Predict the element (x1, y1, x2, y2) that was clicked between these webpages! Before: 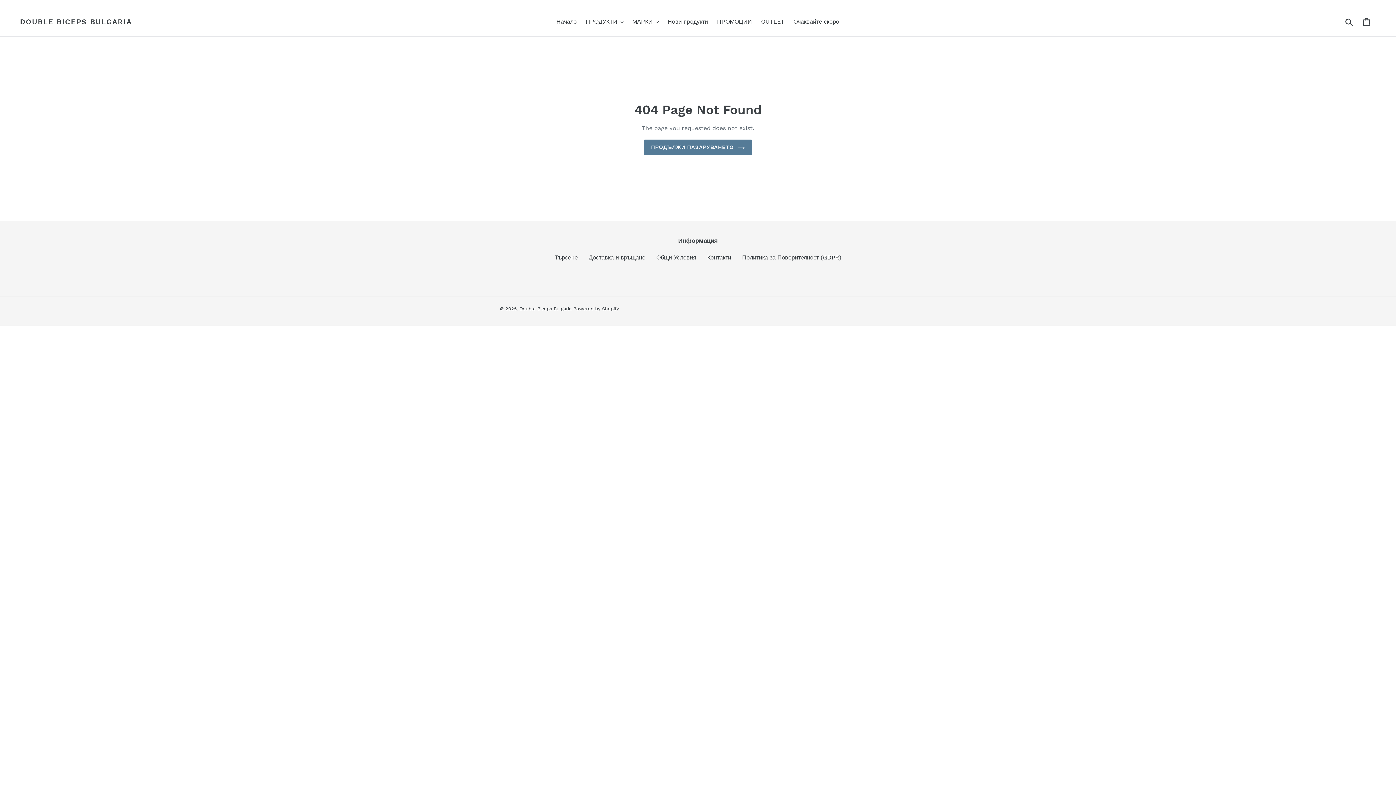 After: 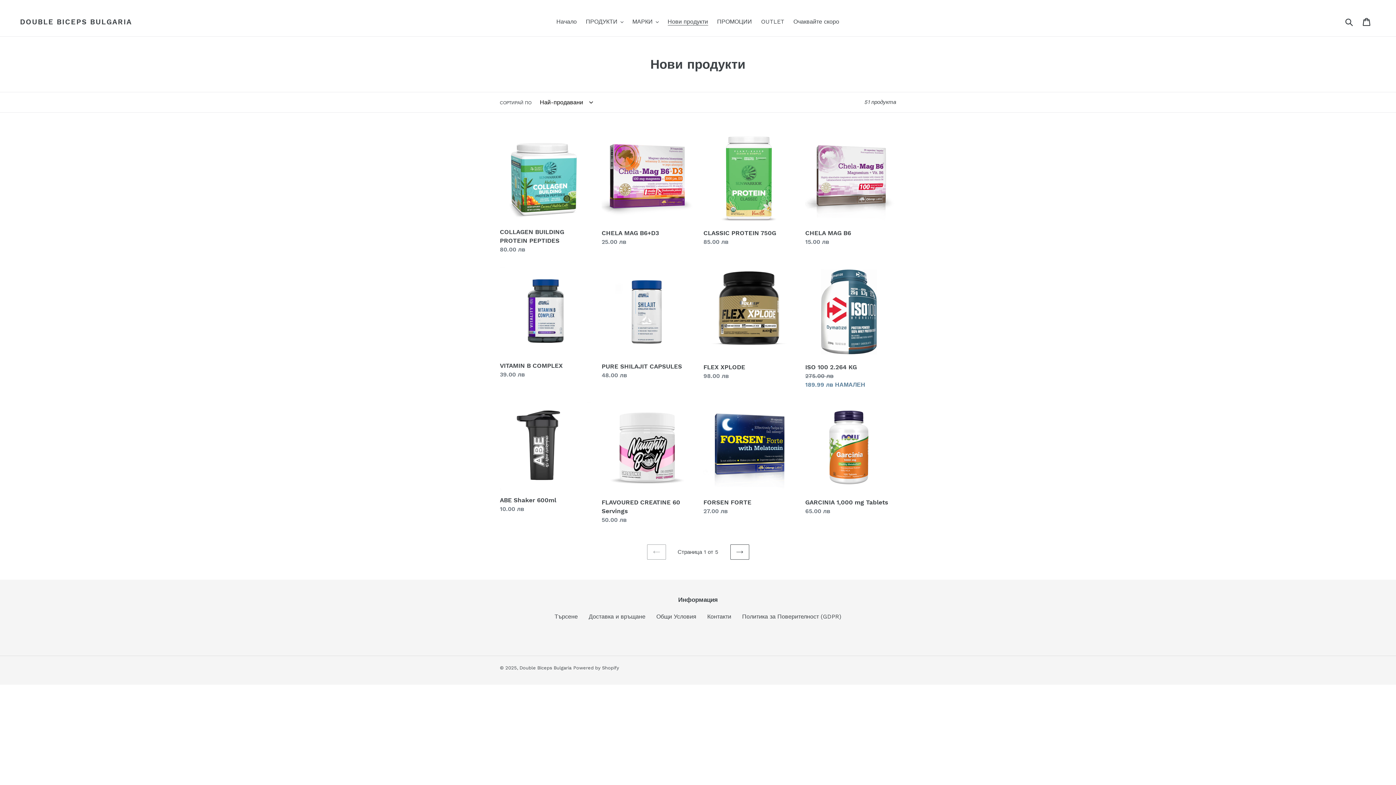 Action: bbox: (664, 16, 711, 27) label: Нови продукти